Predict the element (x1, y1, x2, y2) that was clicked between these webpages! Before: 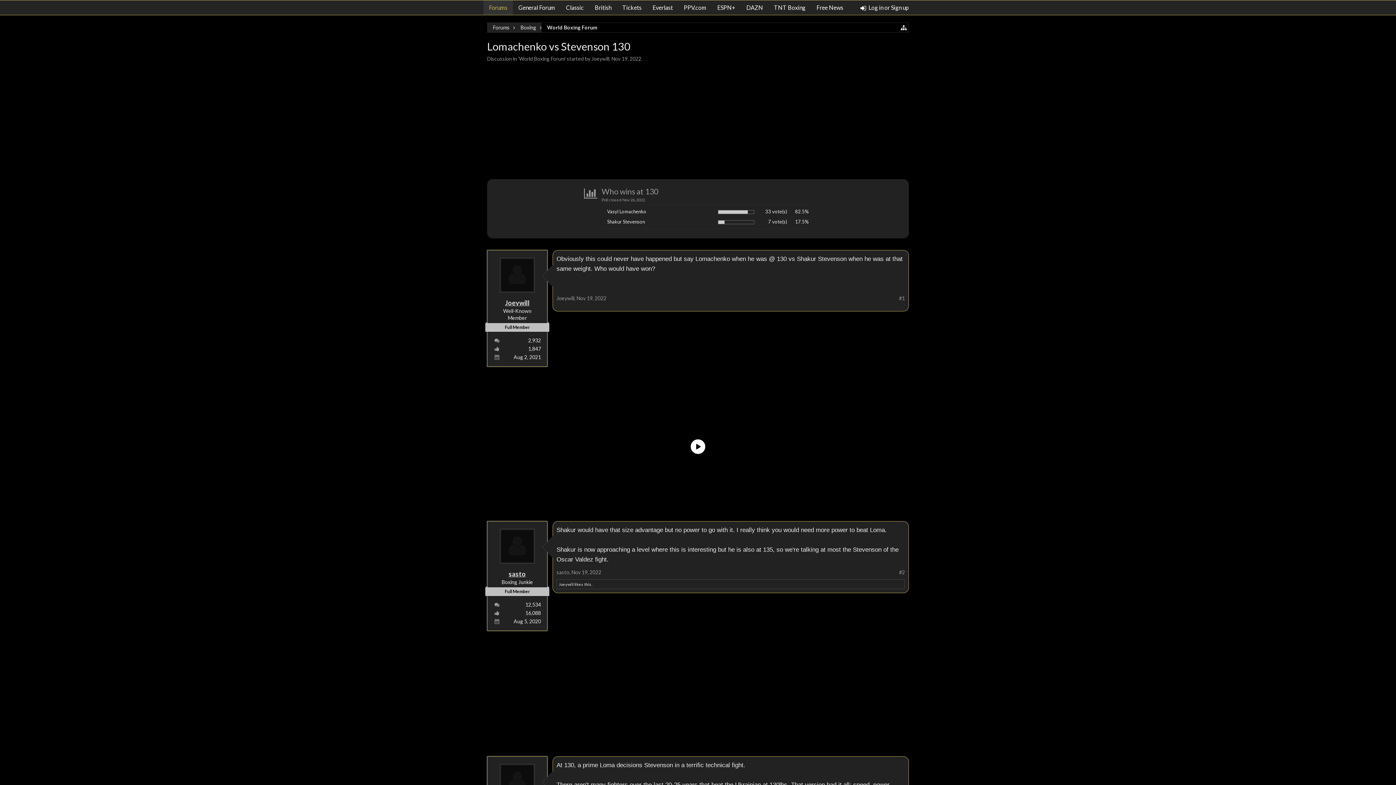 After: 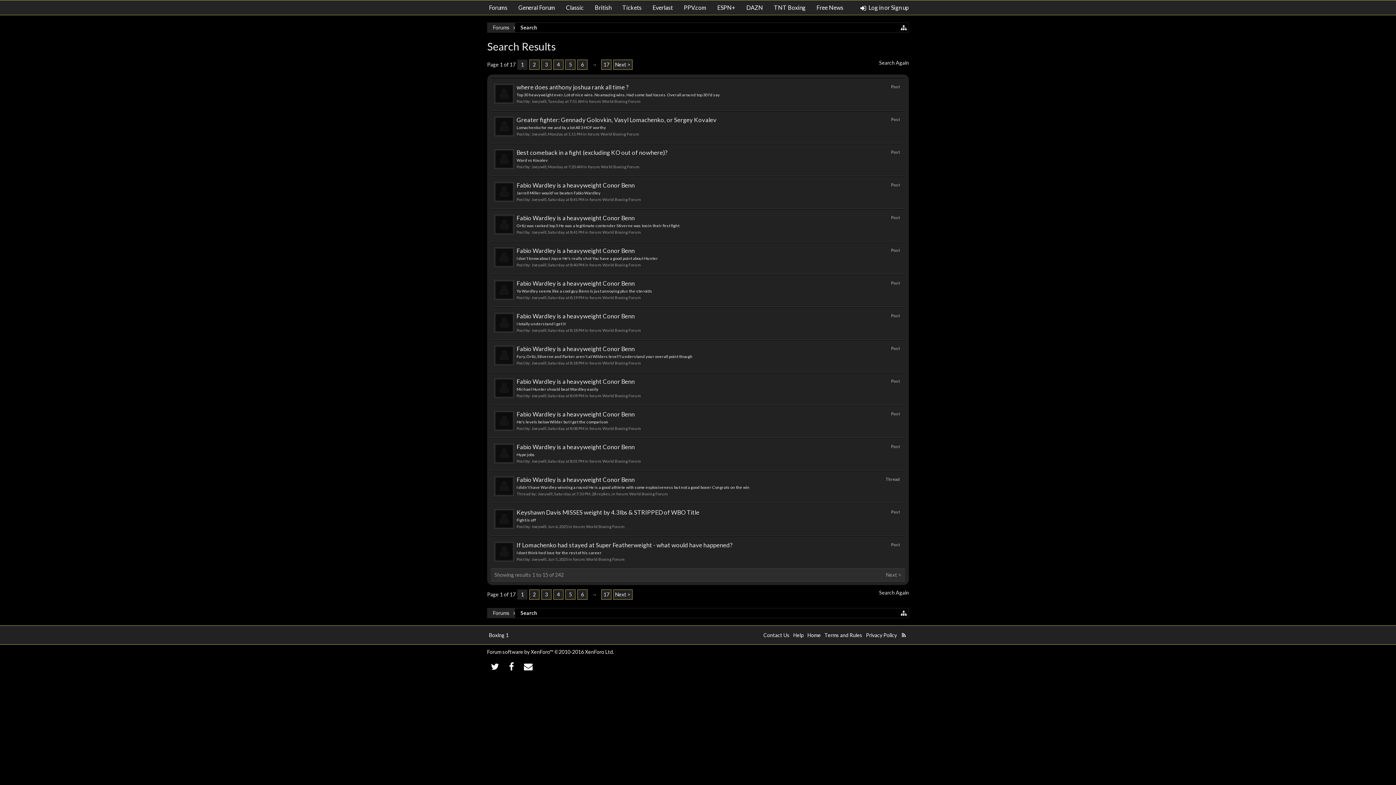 Action: label: 2,932 bbox: (528, 337, 541, 343)